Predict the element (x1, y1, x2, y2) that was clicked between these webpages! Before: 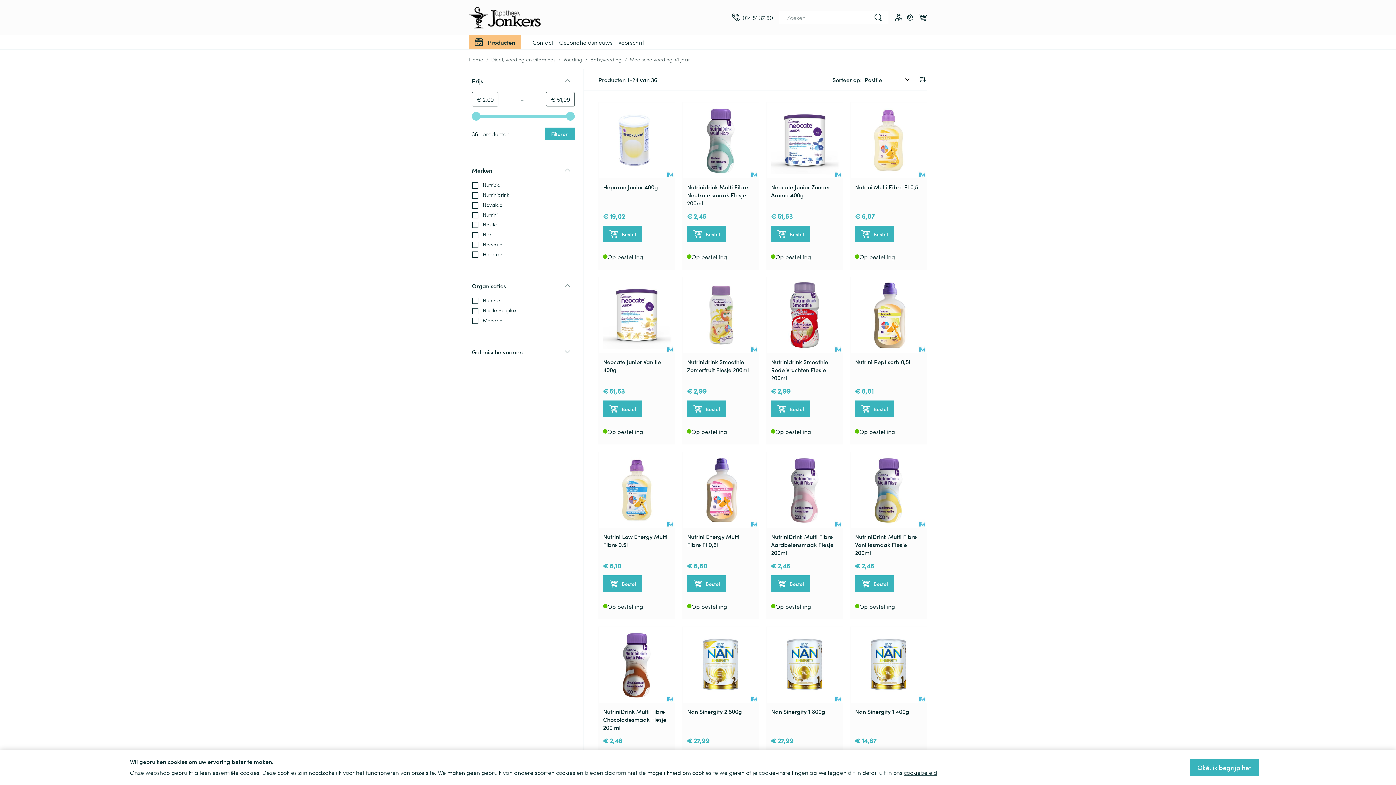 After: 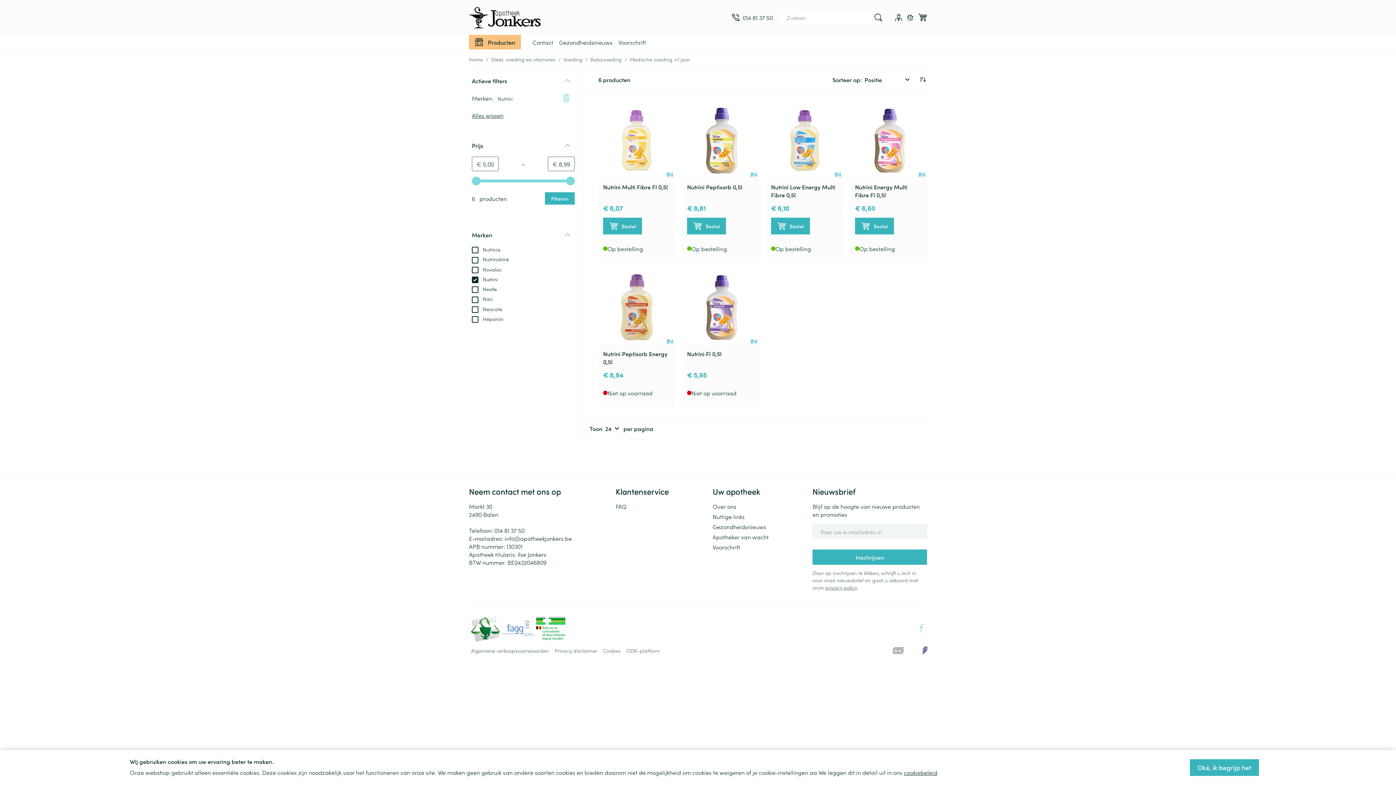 Action: label:  Nutrini bbox: (472, 210, 497, 218)